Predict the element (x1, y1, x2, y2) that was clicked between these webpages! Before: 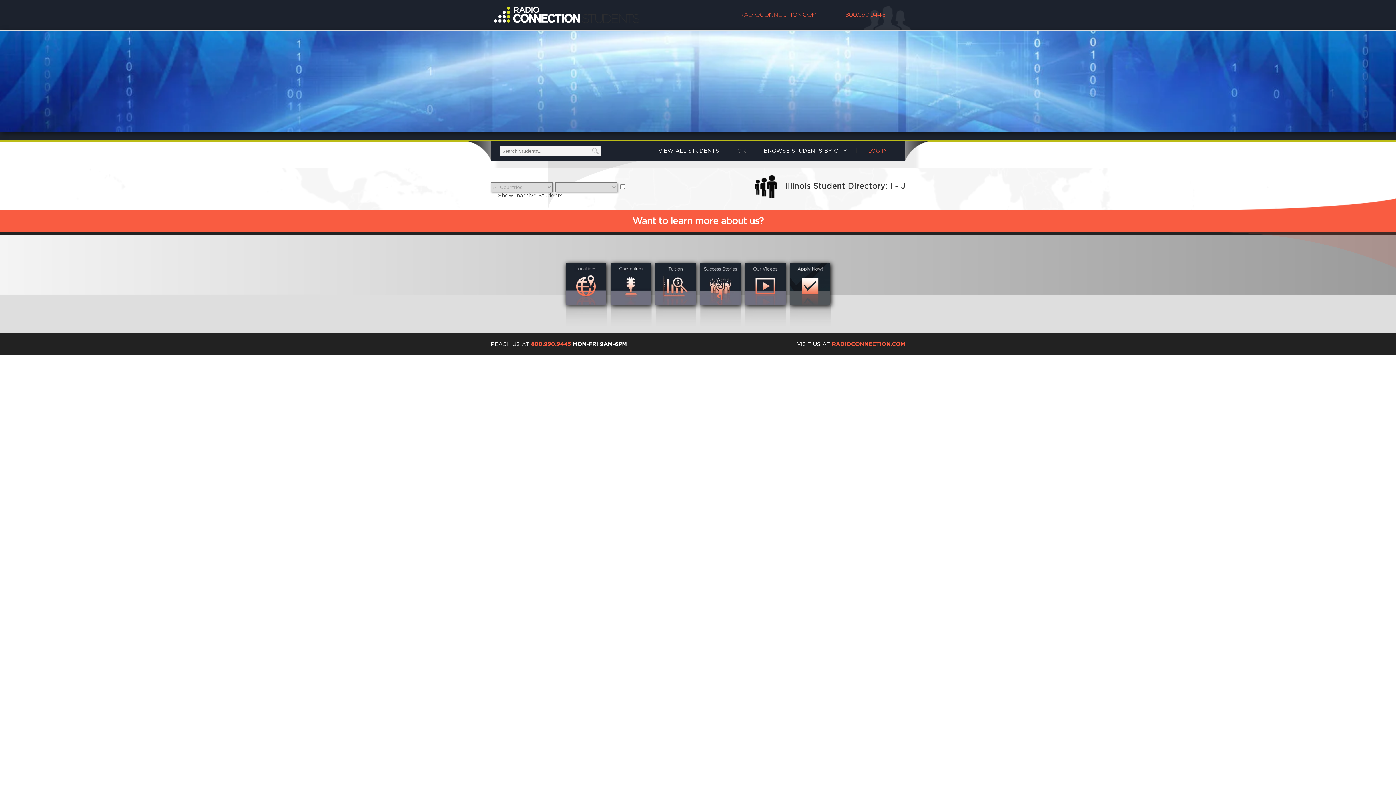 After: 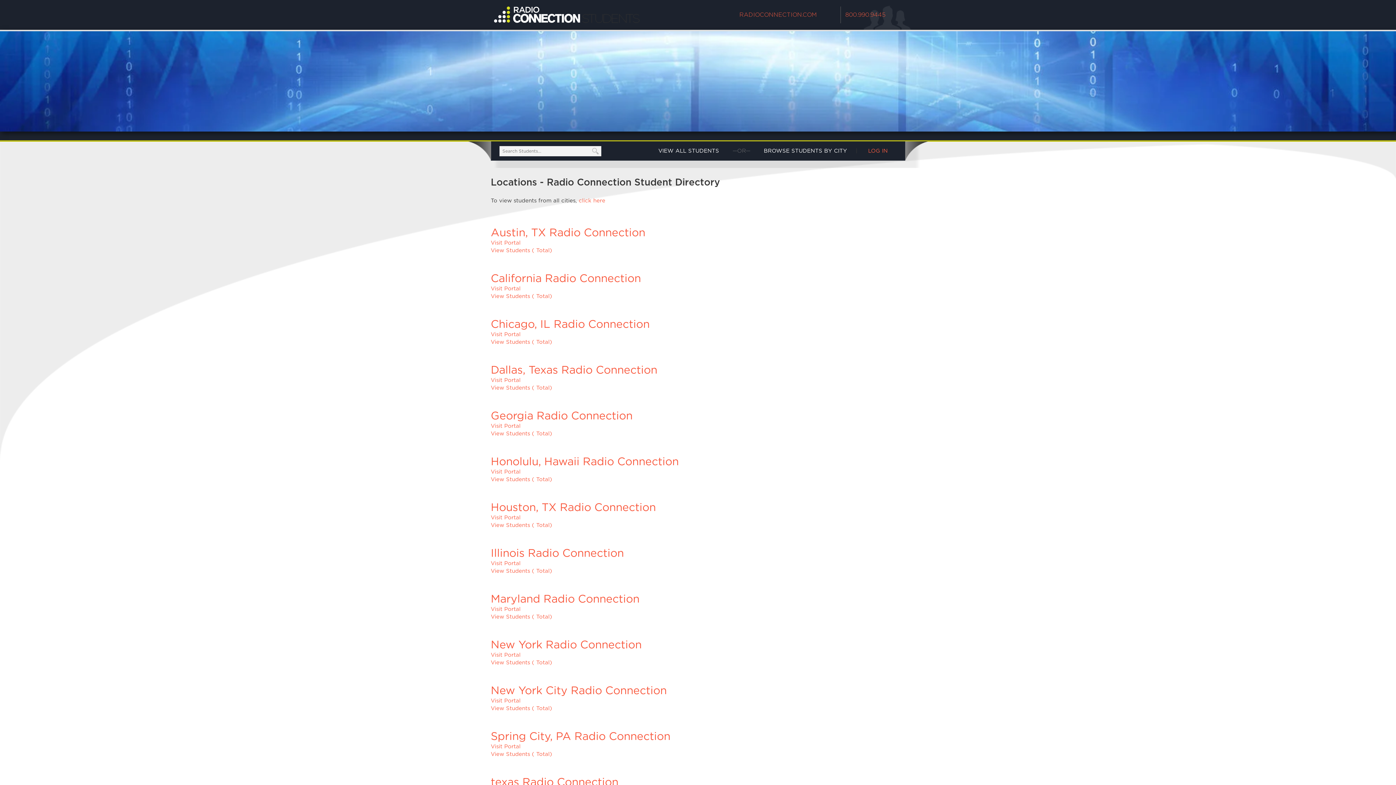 Action: label: BROWSE STUDENTS BY CITY bbox: (755, 141, 856, 160)